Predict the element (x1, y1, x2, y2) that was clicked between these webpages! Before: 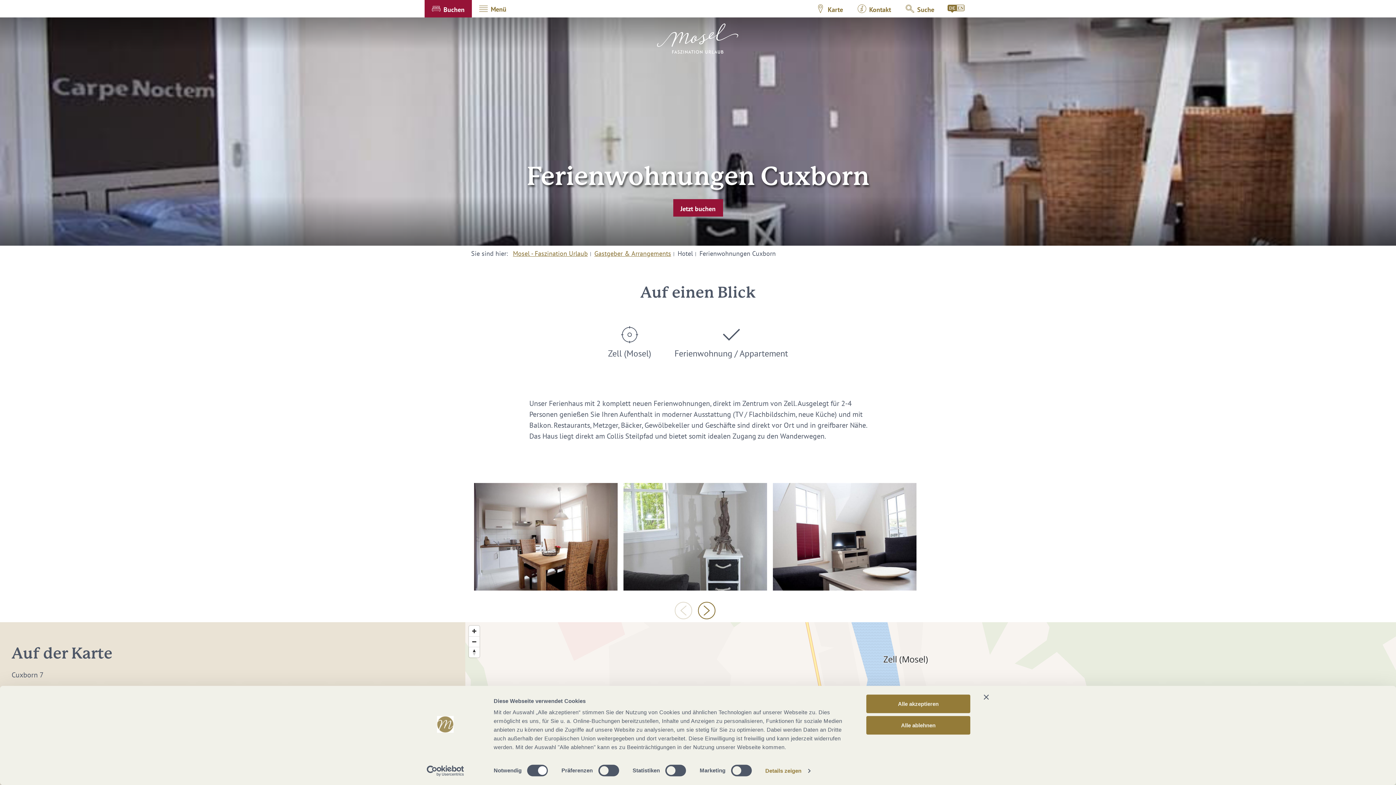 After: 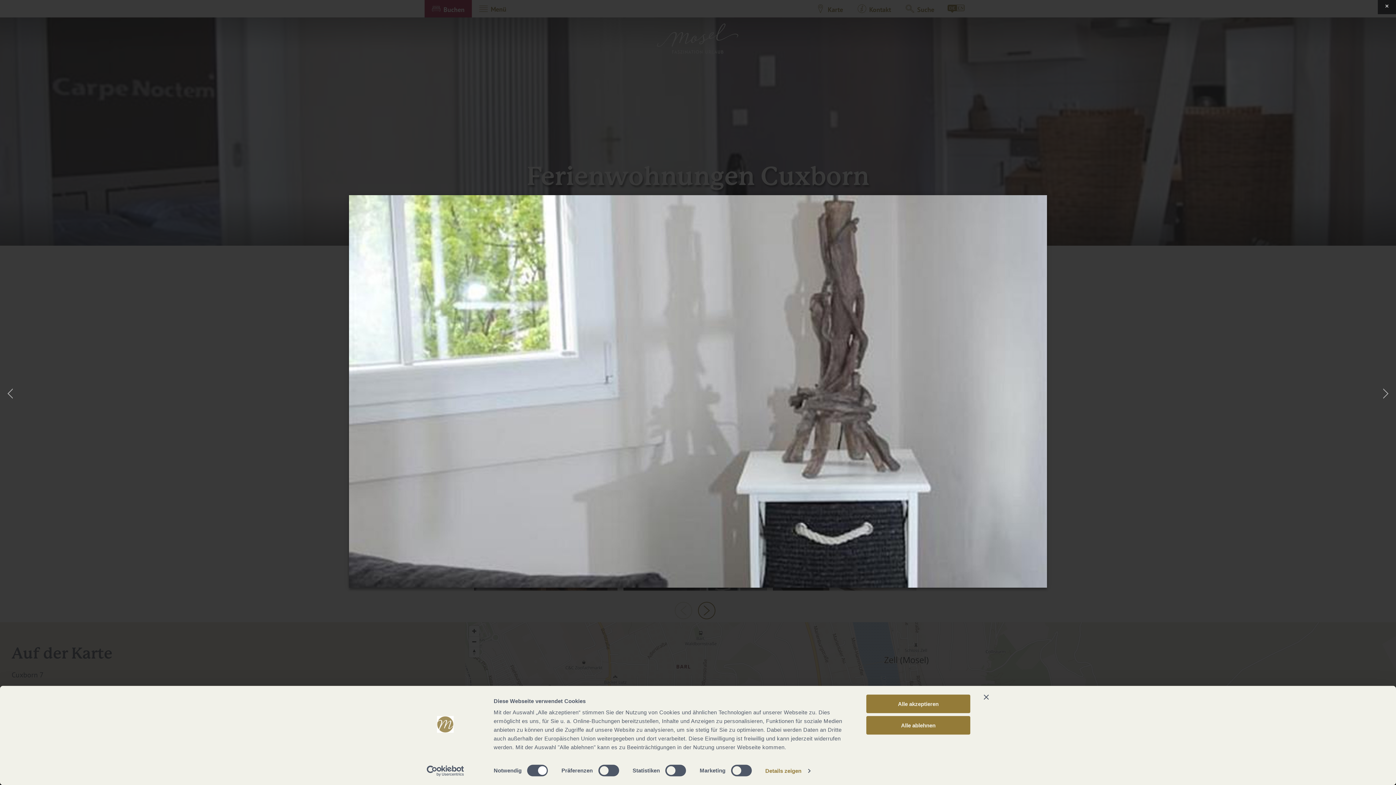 Action: bbox: (623, 483, 767, 591)